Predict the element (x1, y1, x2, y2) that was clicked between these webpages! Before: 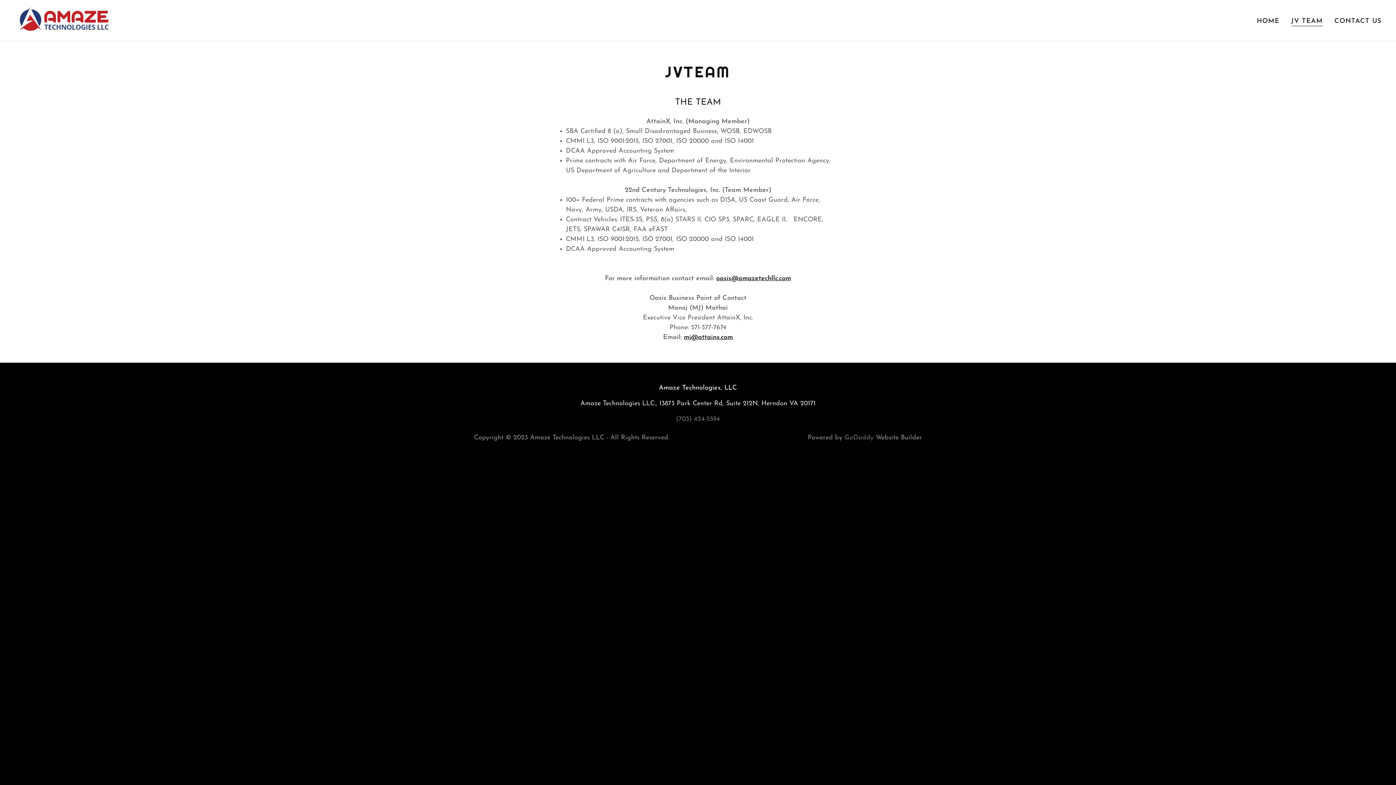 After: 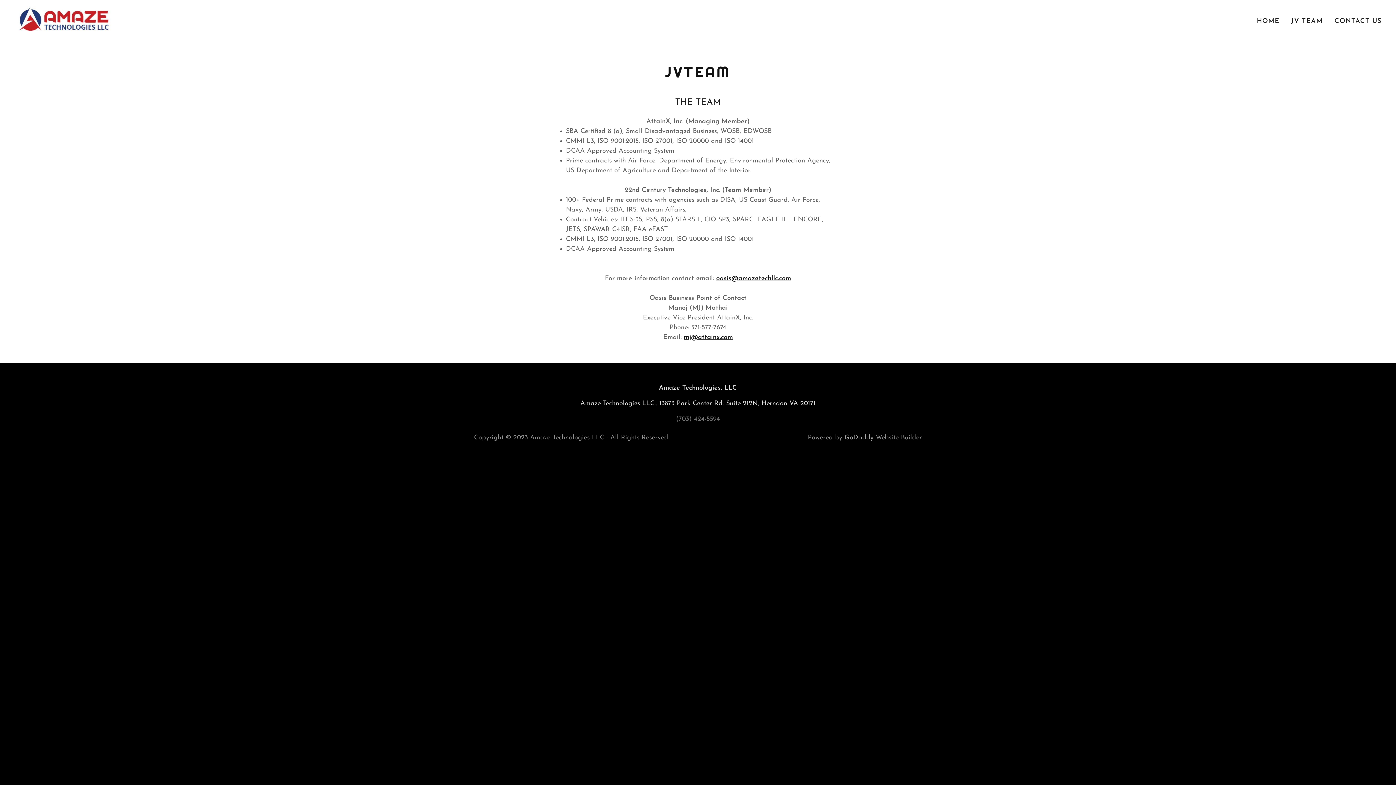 Action: label: GoDaddy bbox: (844, 434, 873, 441)